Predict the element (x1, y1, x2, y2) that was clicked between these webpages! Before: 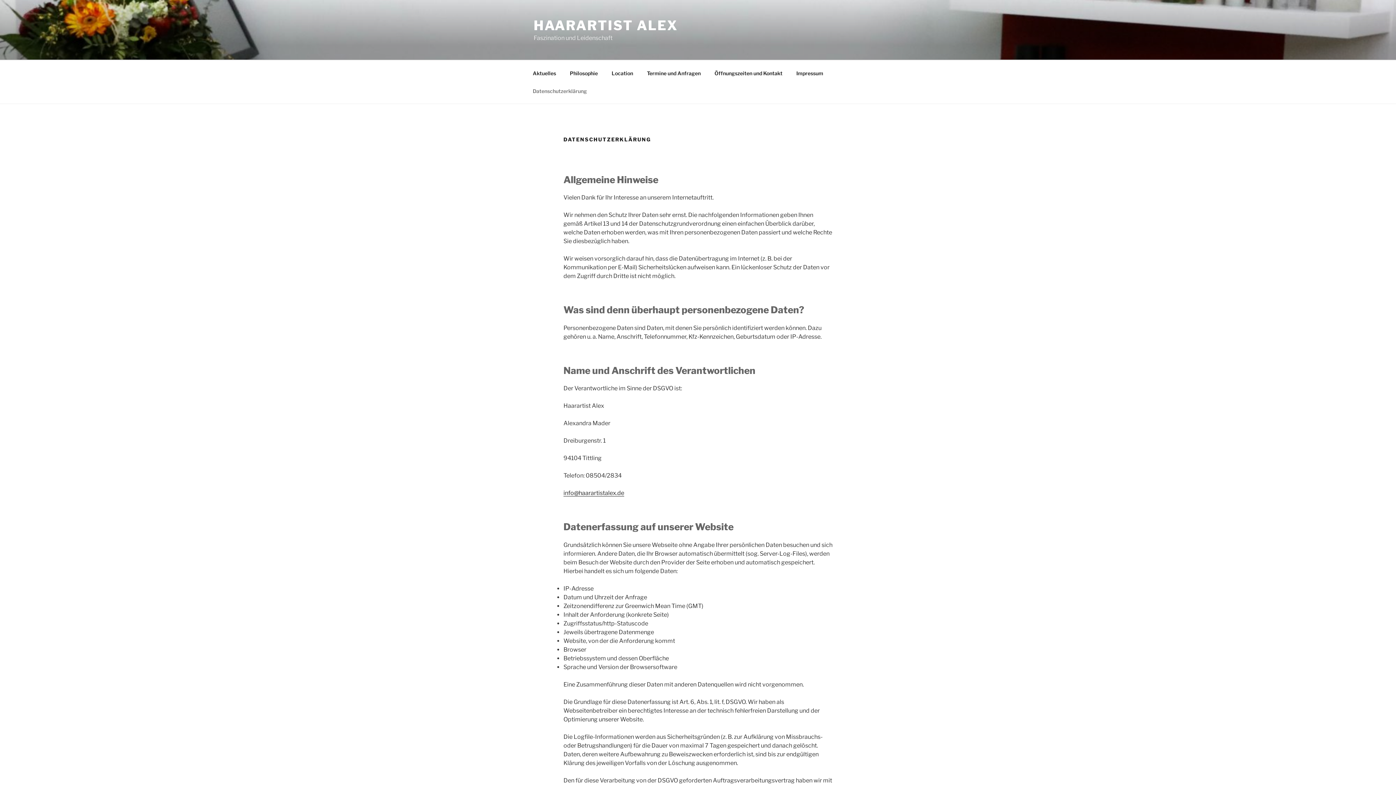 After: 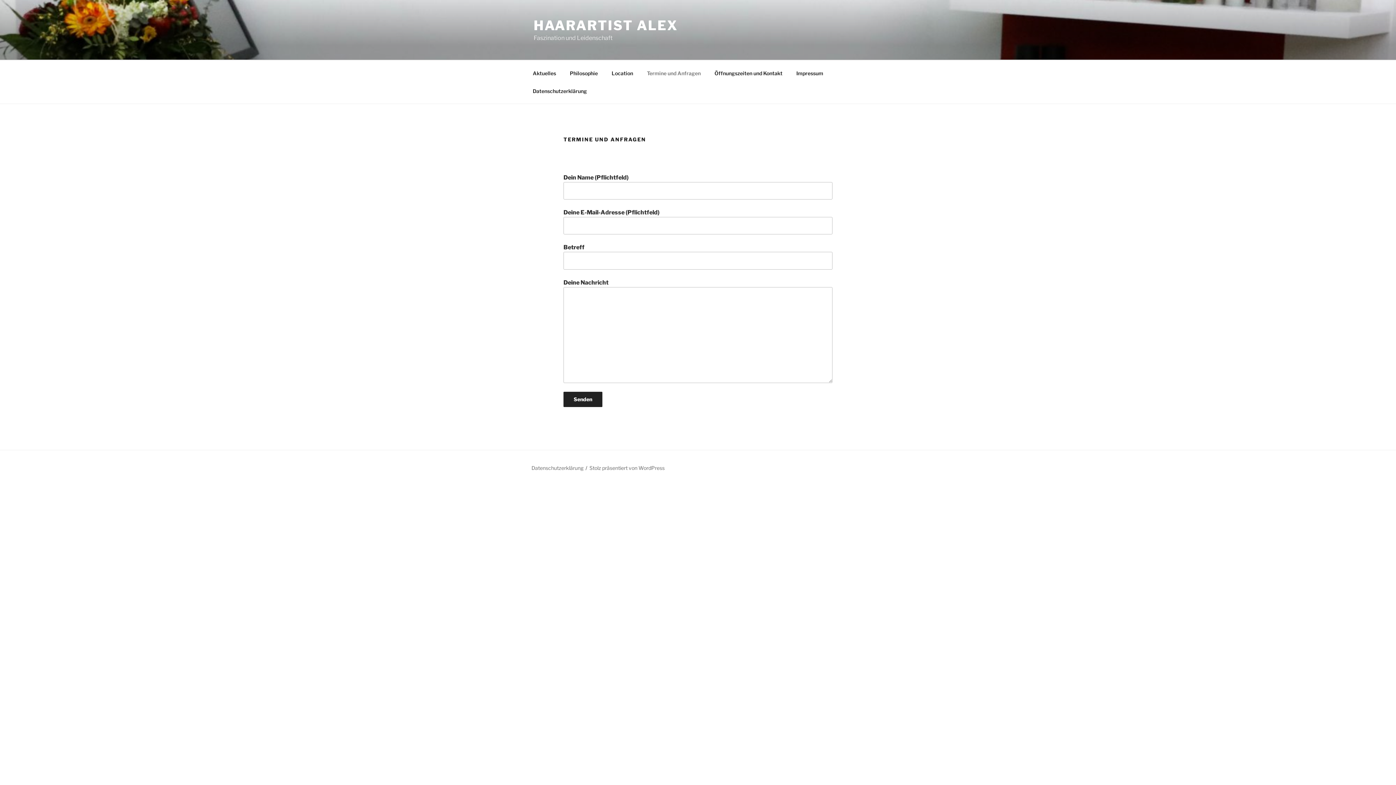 Action: label: Termine und Anfragen bbox: (640, 64, 707, 82)